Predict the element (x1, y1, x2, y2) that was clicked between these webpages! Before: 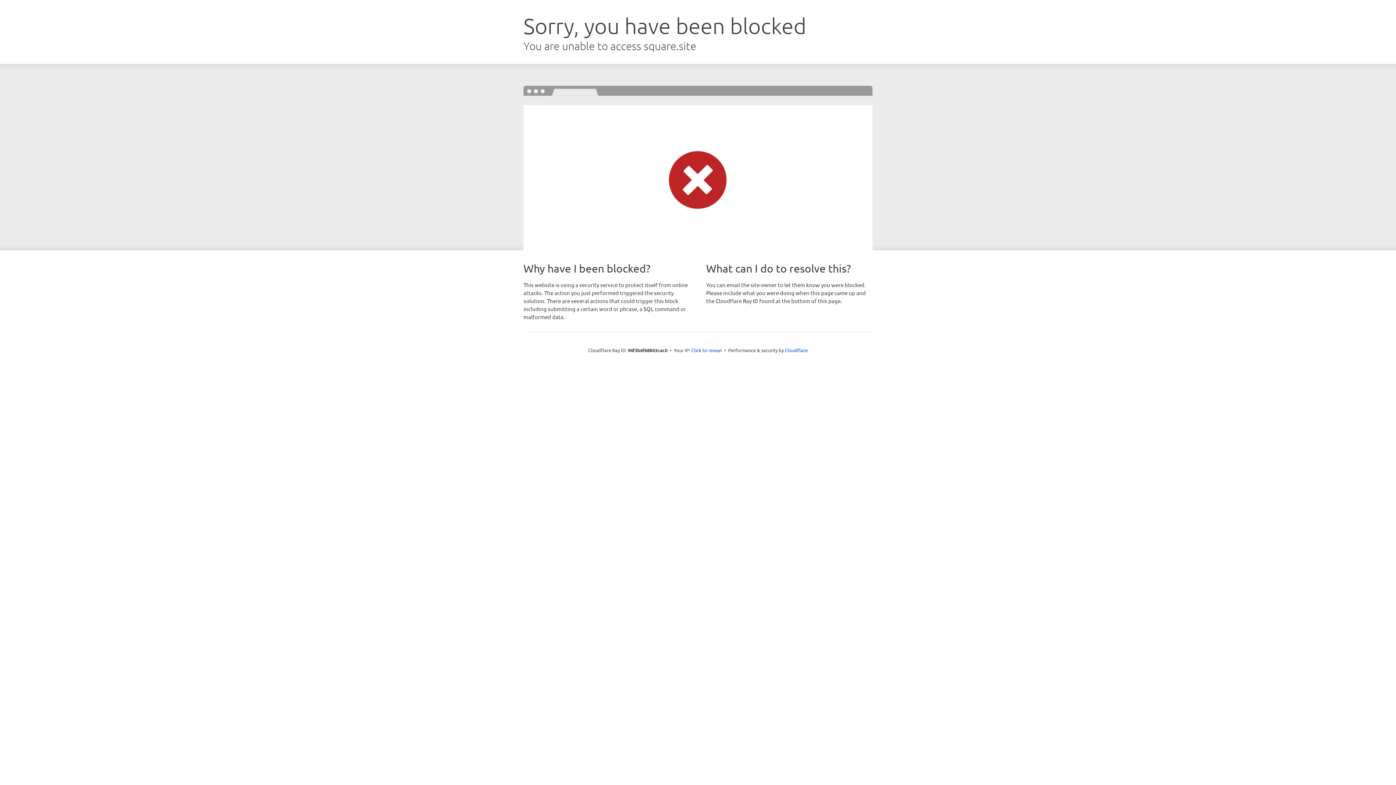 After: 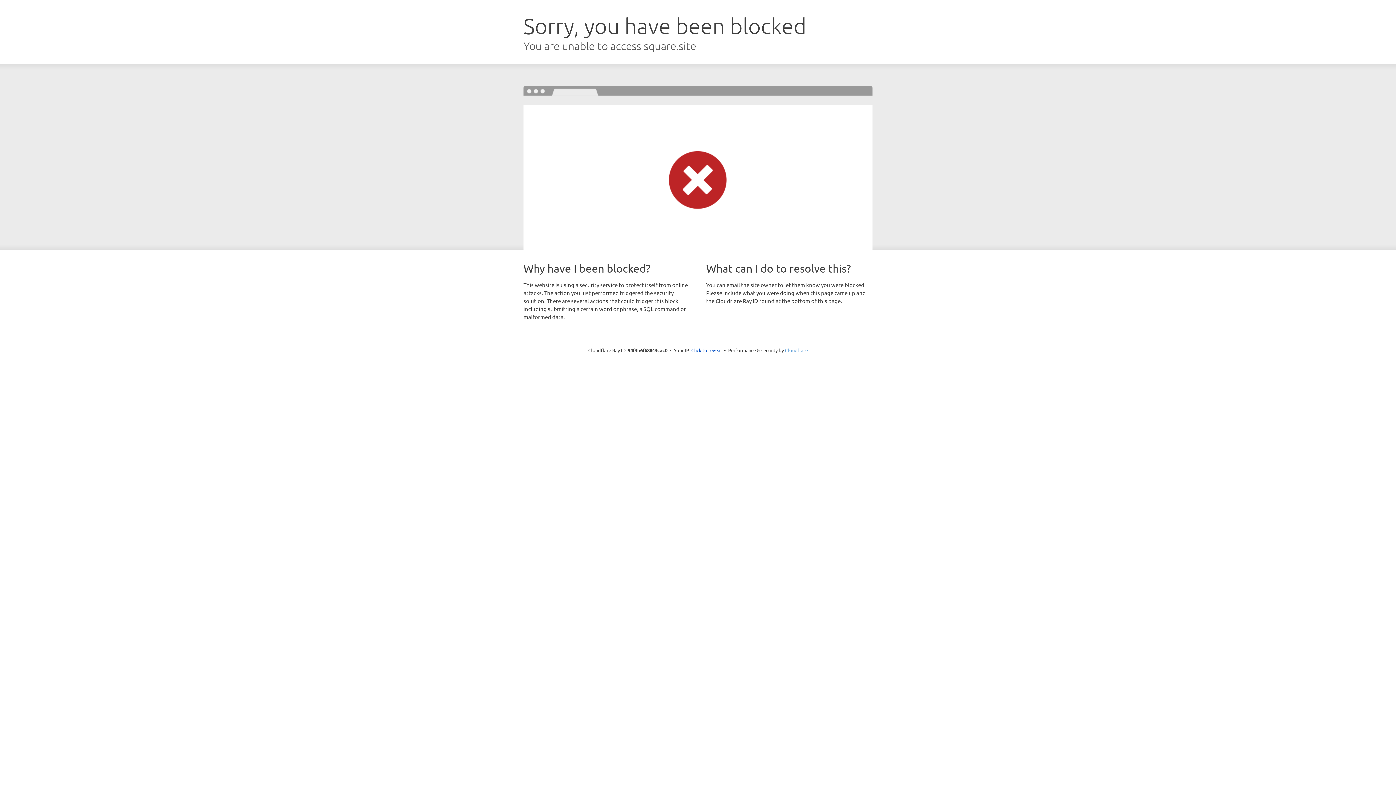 Action: label: Cloudflare bbox: (785, 347, 808, 353)